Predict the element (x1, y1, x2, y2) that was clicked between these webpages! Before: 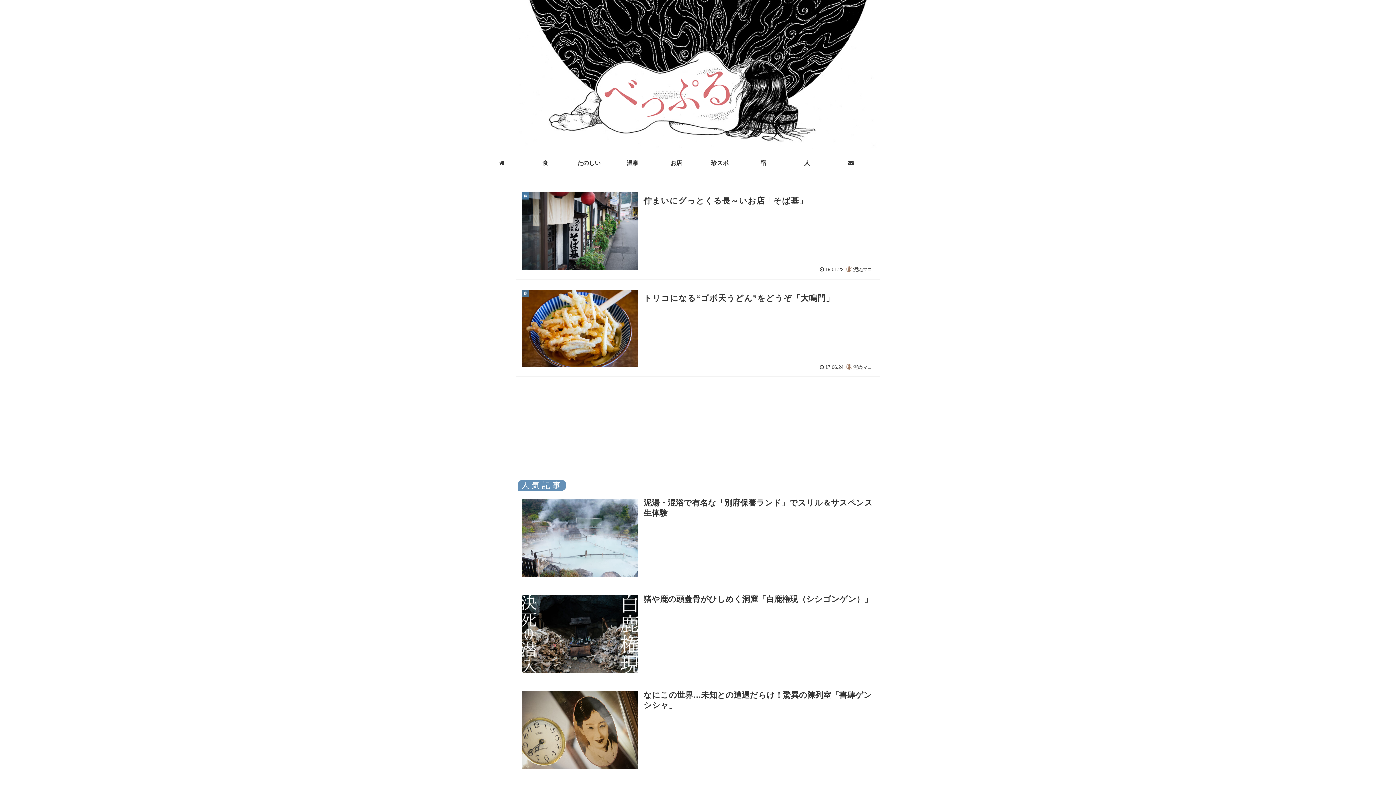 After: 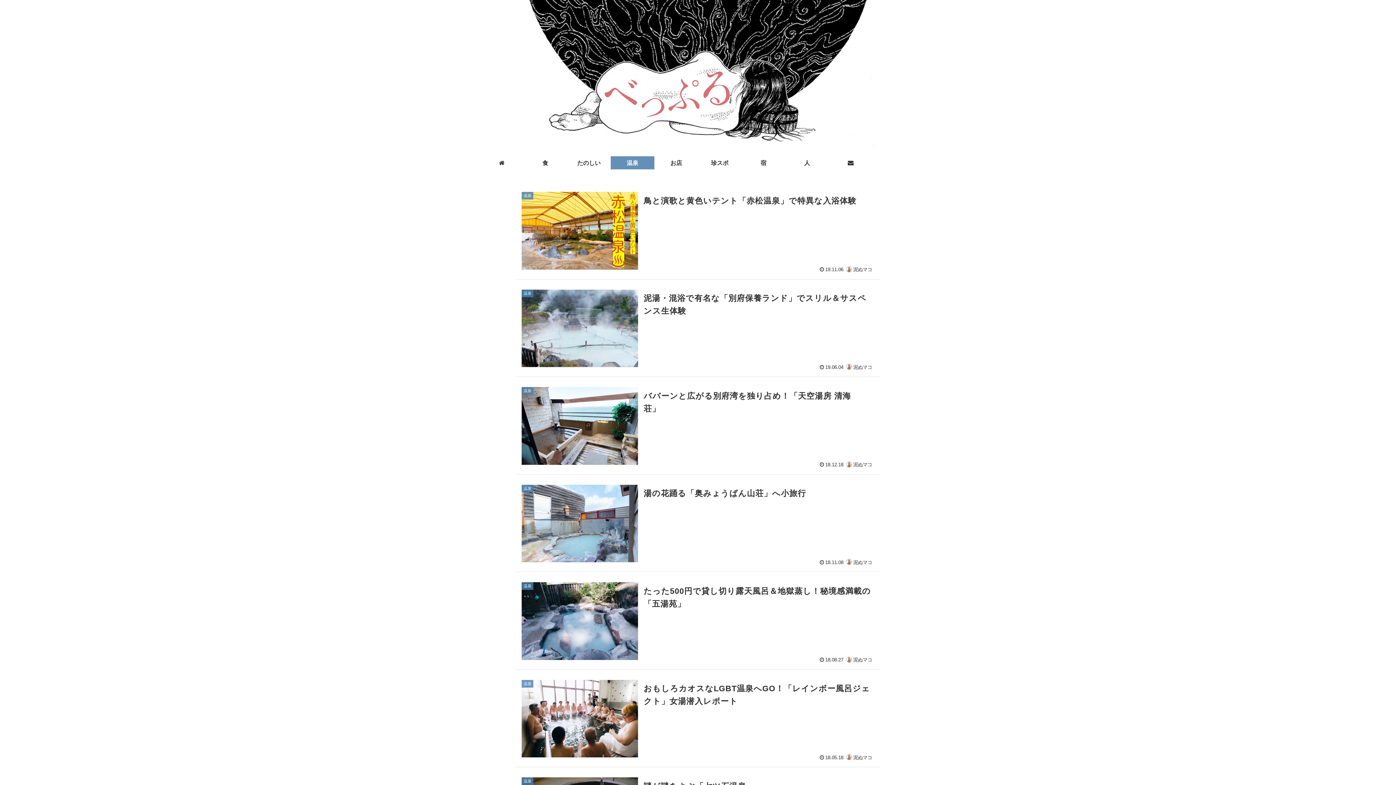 Action: bbox: (610, 156, 654, 169) label: 温泉